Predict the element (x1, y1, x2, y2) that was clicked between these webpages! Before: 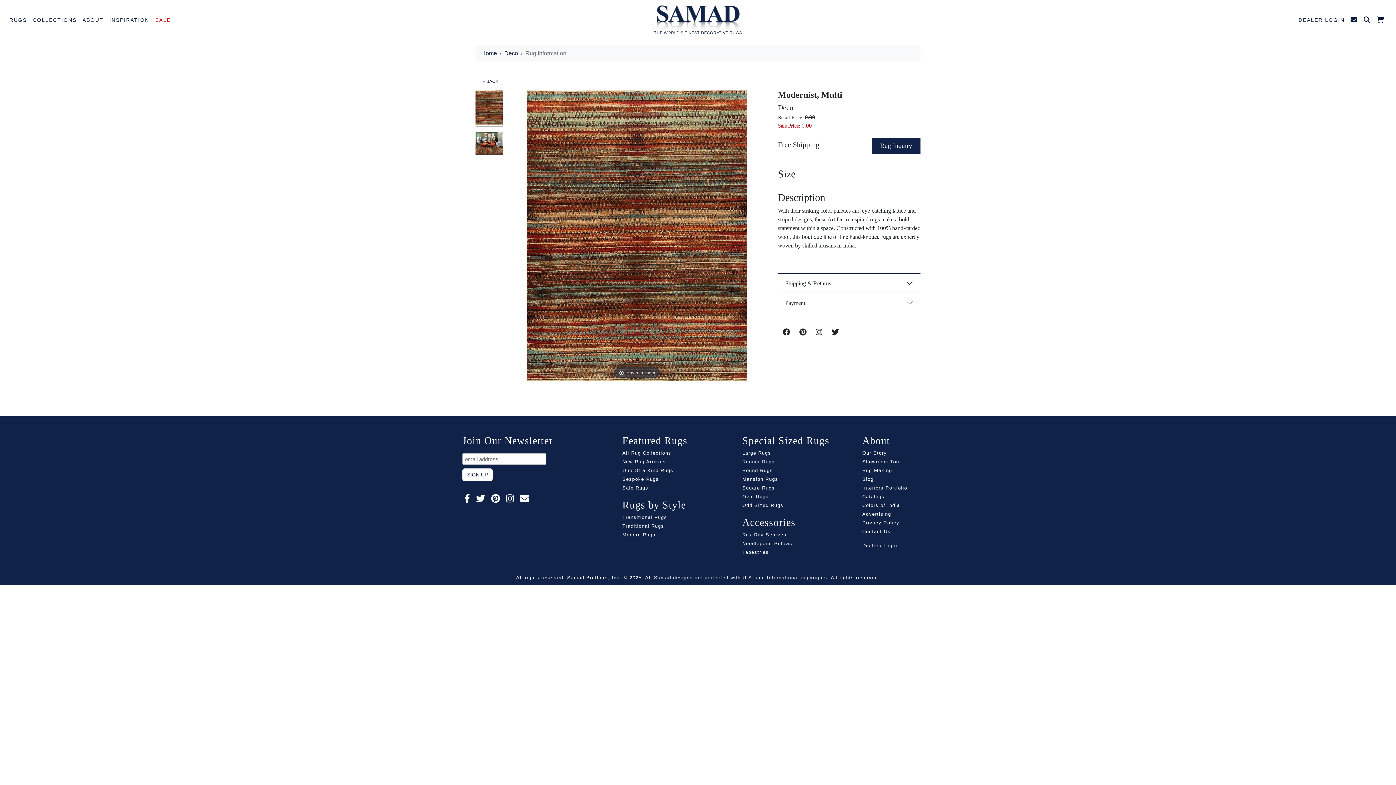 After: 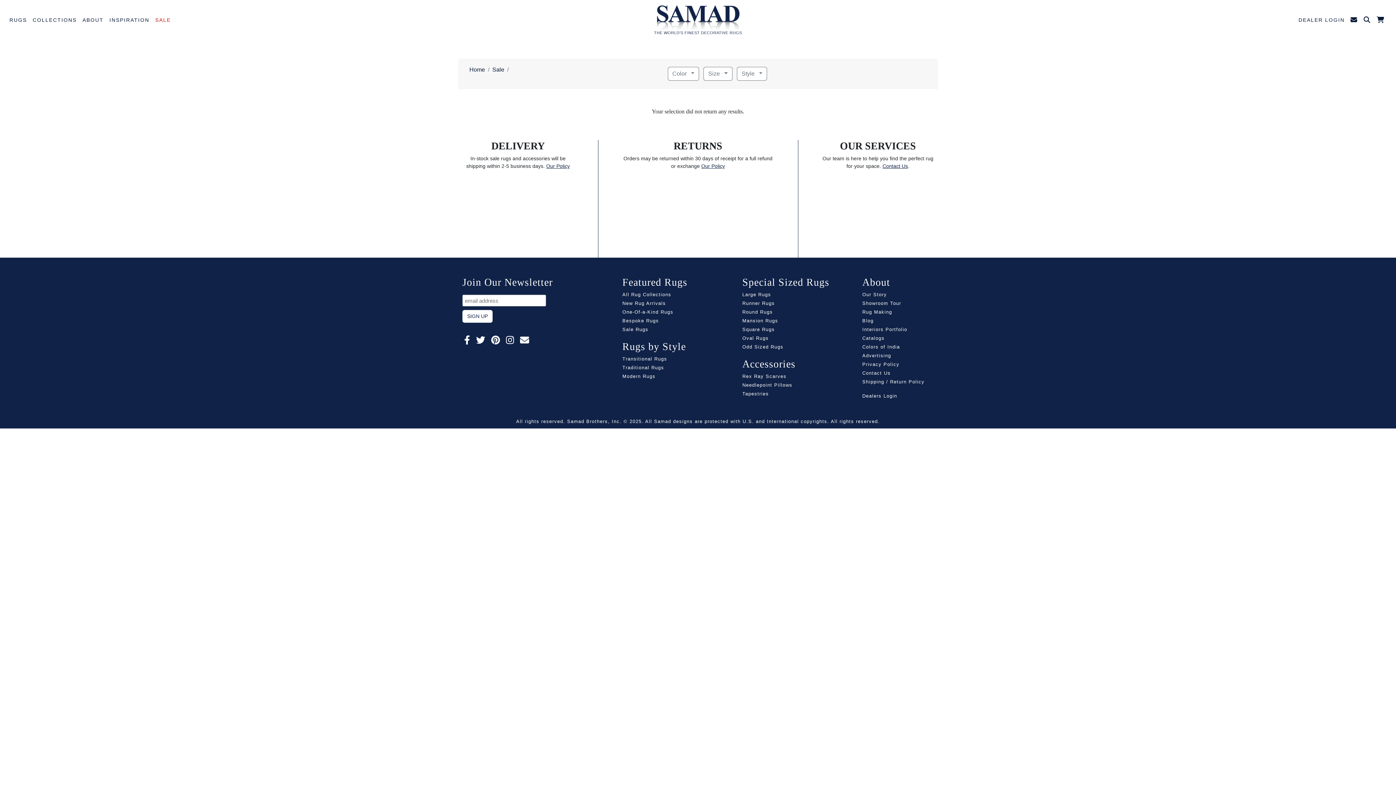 Action: bbox: (482, 78, 498, 84) label: « BACK